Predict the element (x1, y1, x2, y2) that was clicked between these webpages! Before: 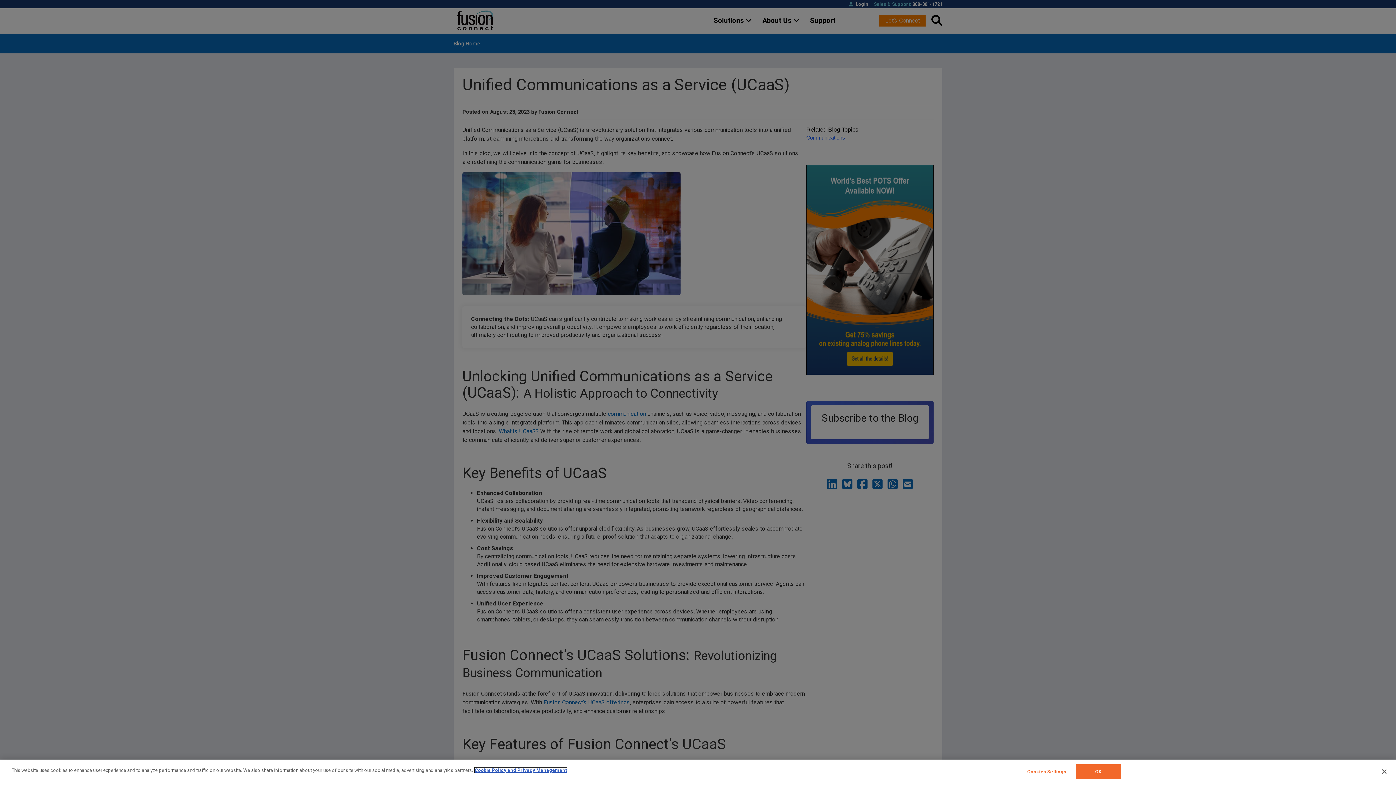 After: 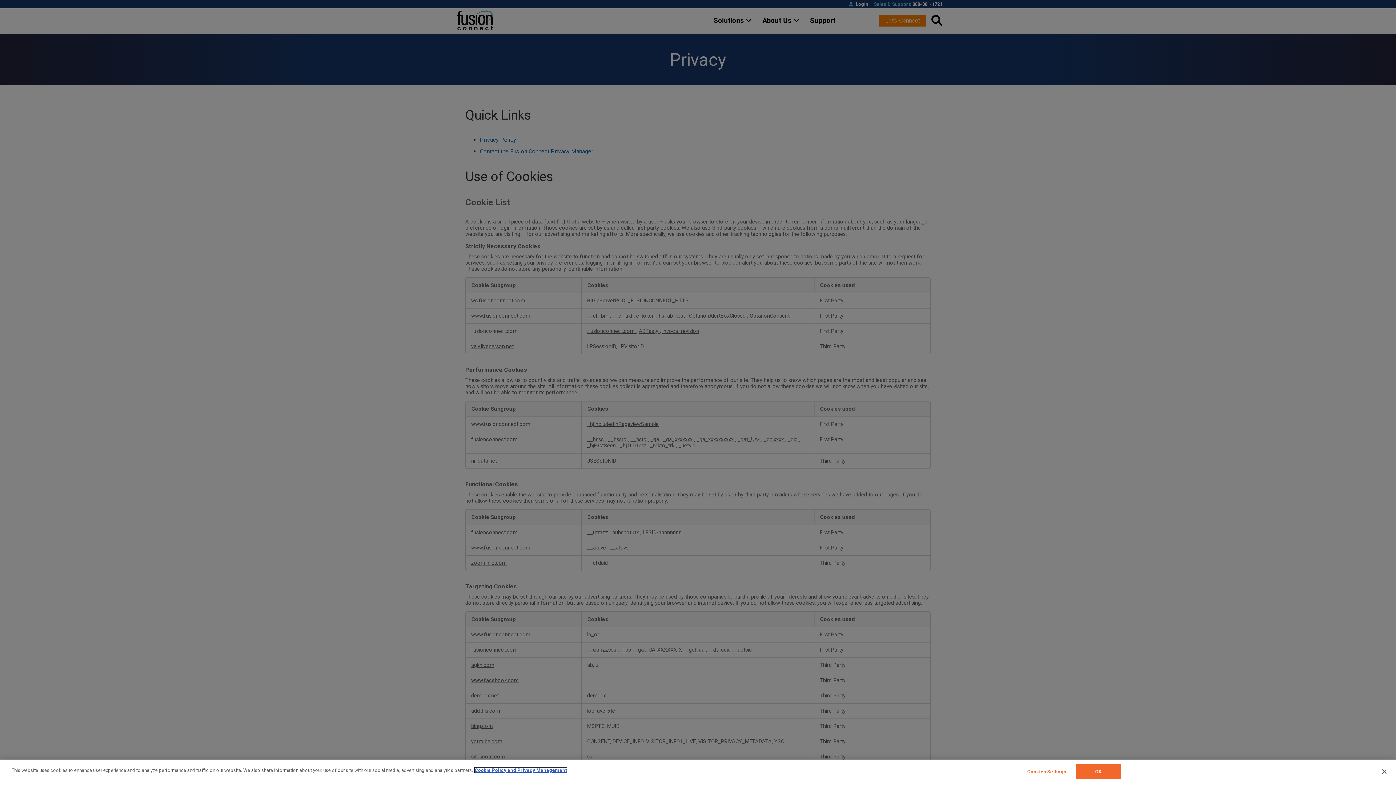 Action: bbox: (474, 768, 566, 773) label: More information about your privacy, opens in a new tab